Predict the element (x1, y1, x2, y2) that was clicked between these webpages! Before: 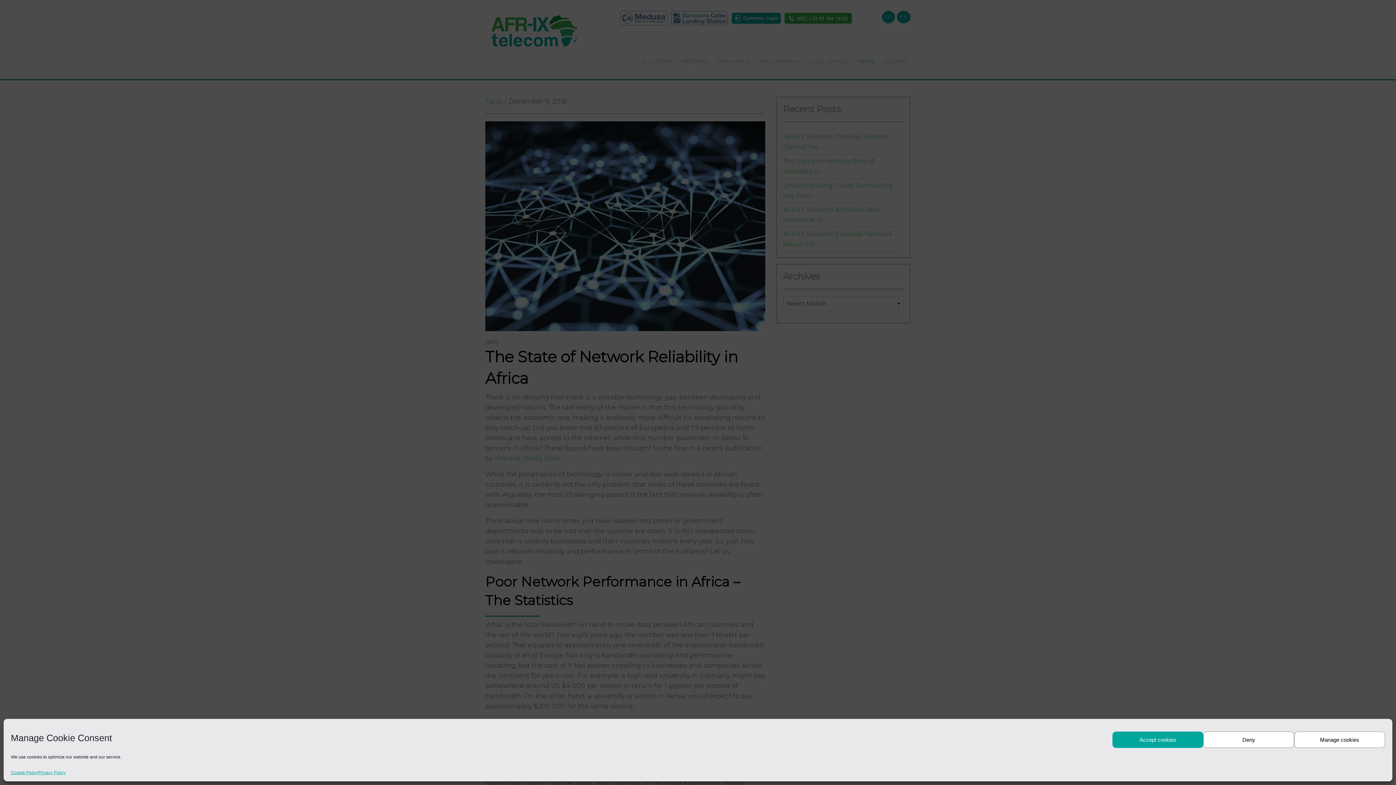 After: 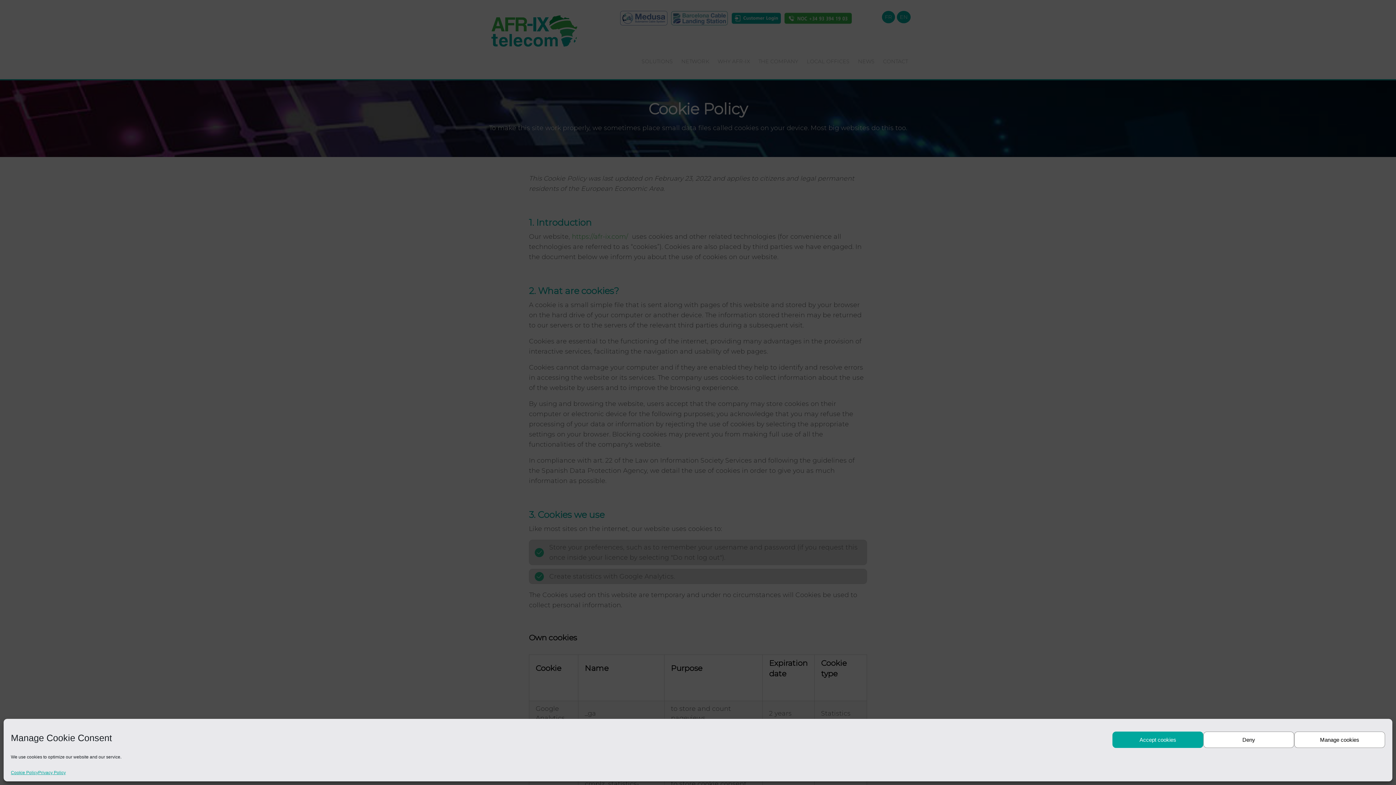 Action: bbox: (10, 769, 38, 776) label: Cookie Policy